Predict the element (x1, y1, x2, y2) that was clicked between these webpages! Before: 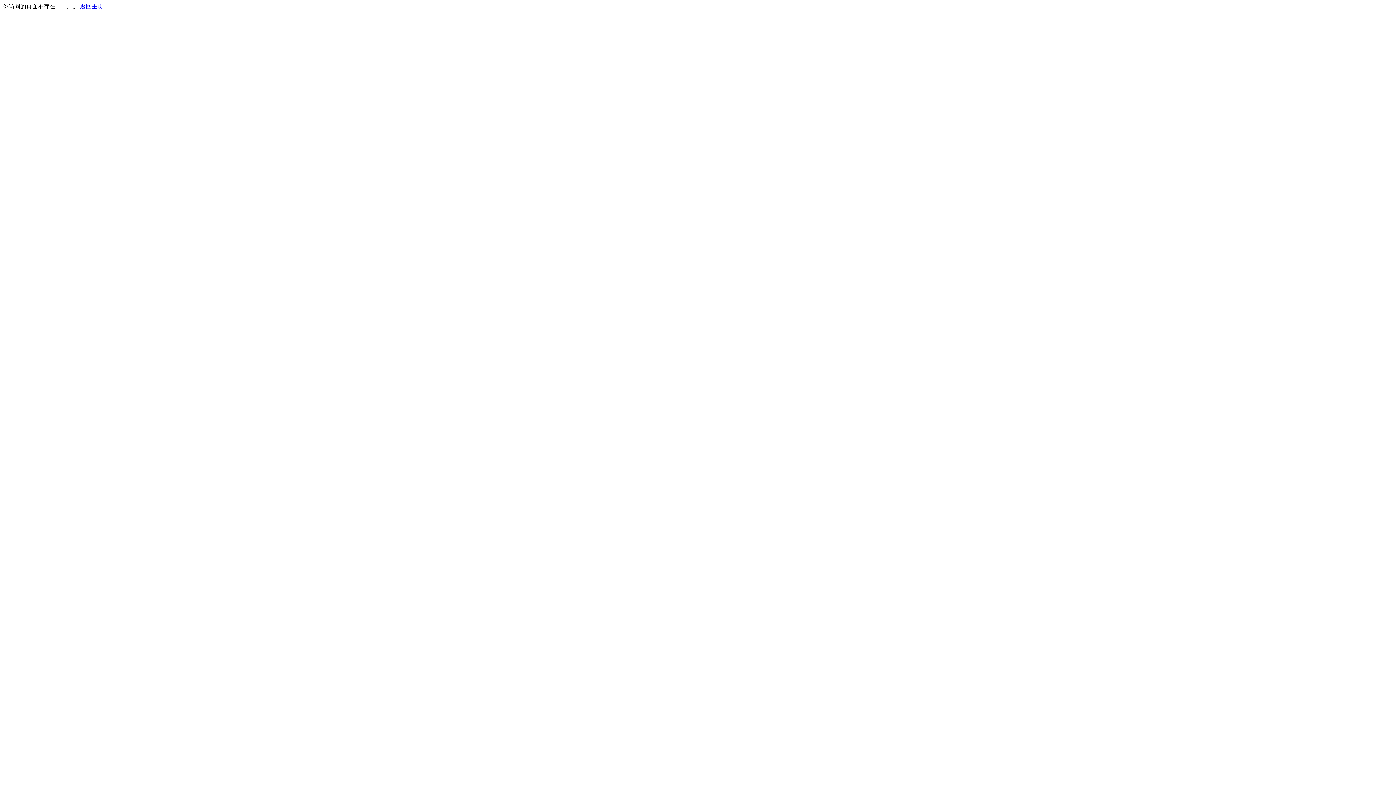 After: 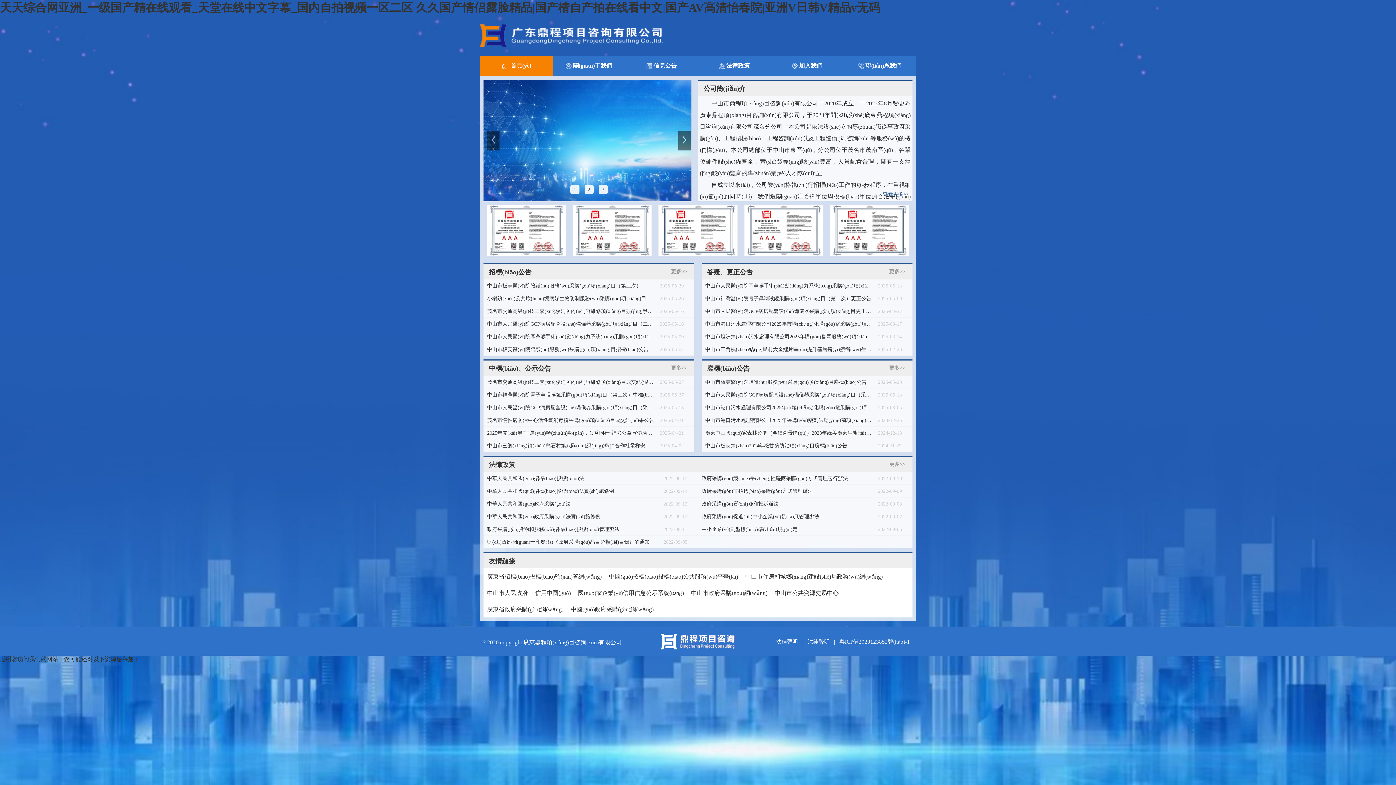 Action: bbox: (80, 3, 103, 9) label: 返回主页